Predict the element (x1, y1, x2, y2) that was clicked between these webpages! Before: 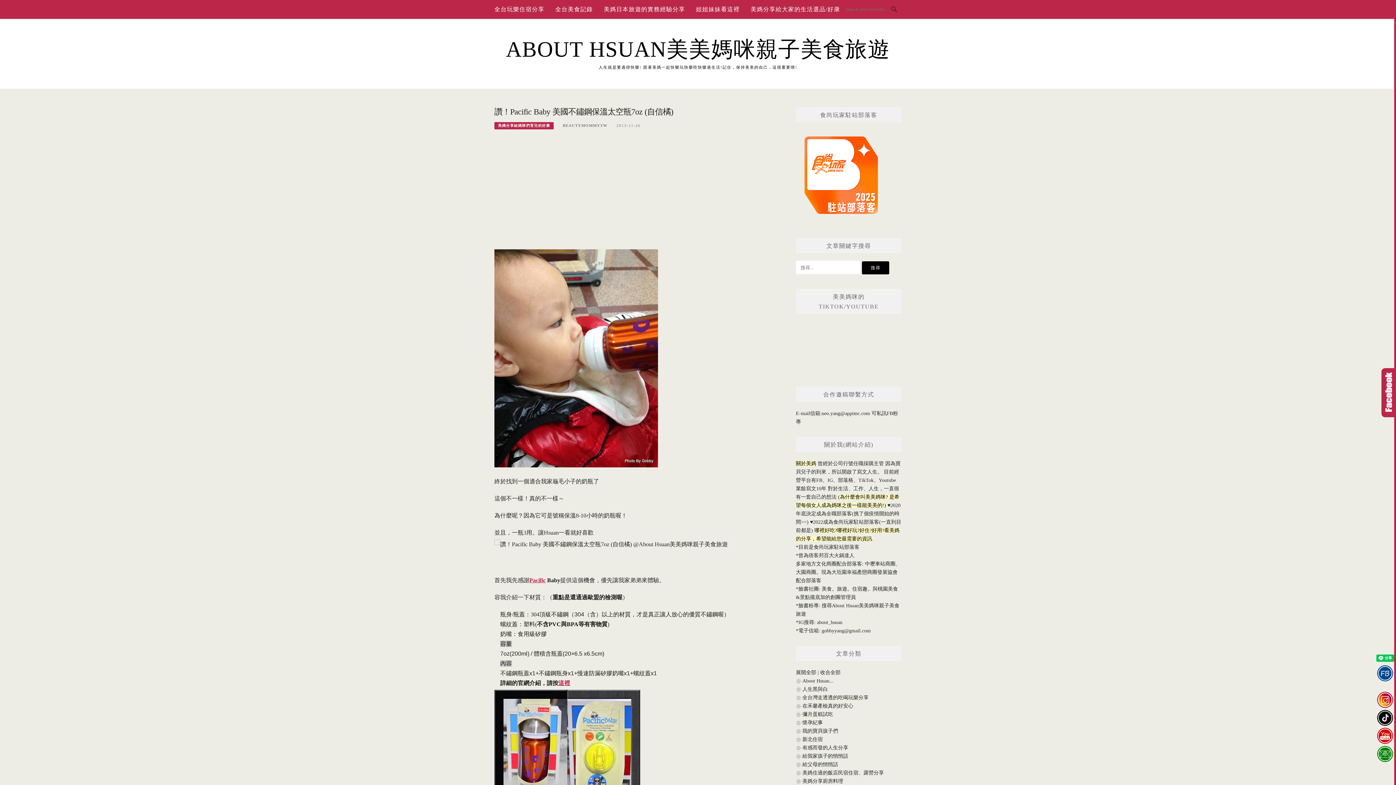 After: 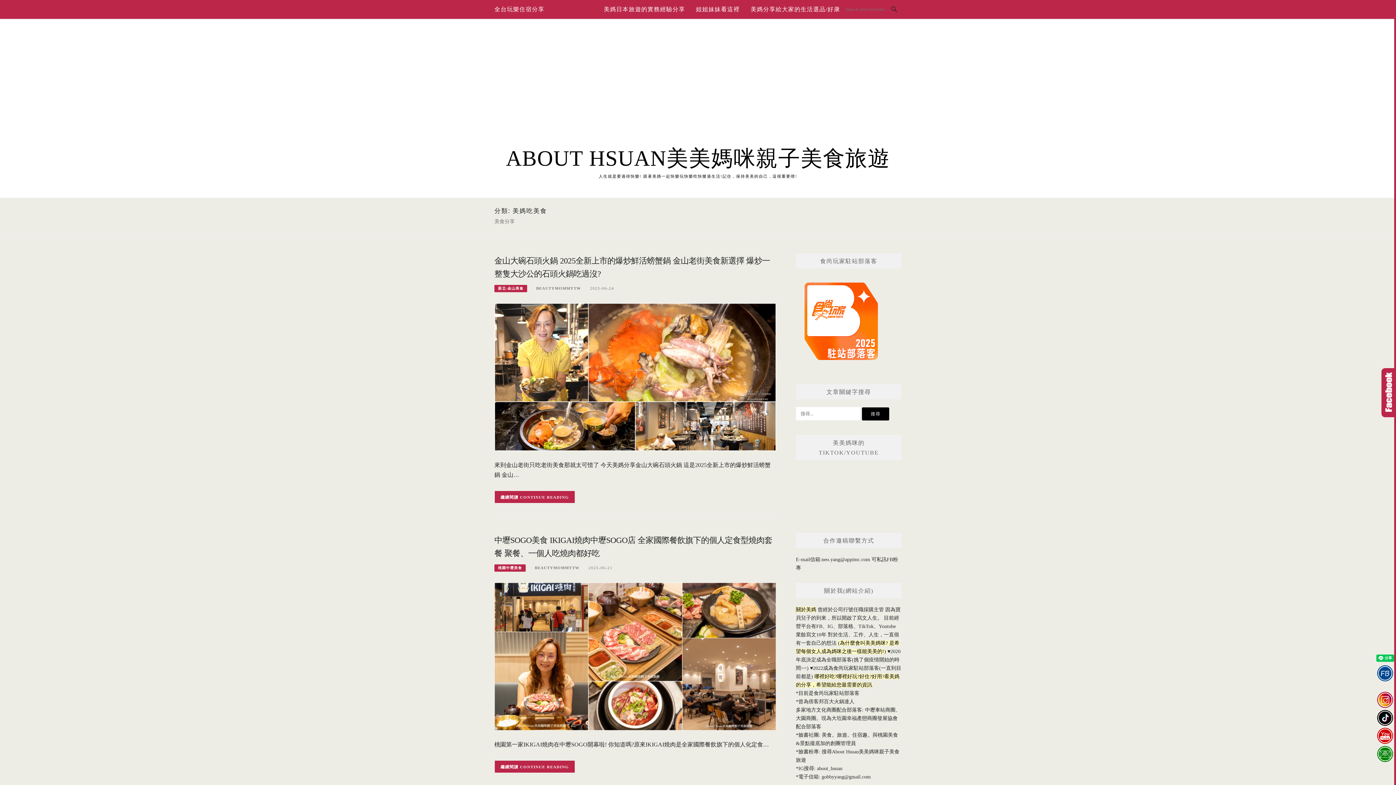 Action: bbox: (555, 0, 593, 18) label: 全台美食記錄